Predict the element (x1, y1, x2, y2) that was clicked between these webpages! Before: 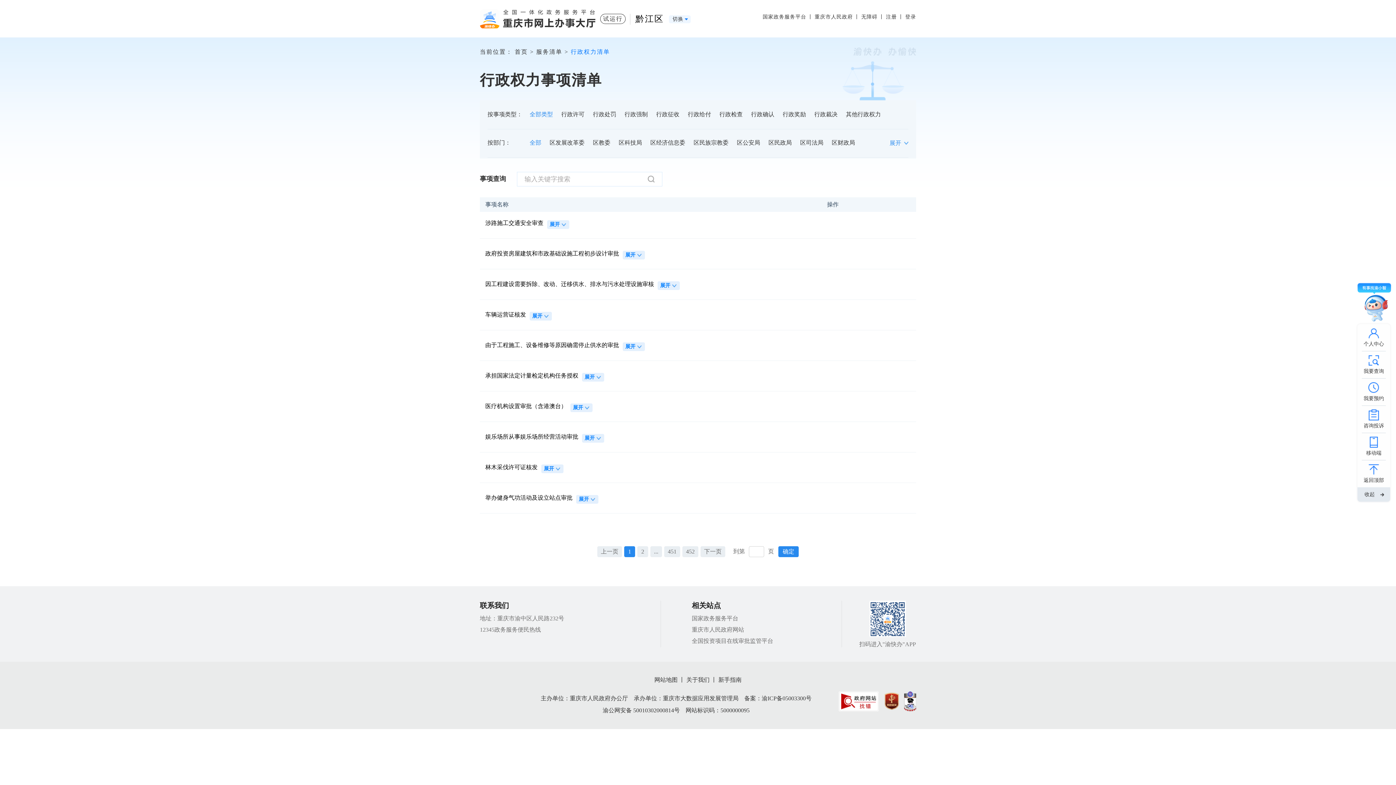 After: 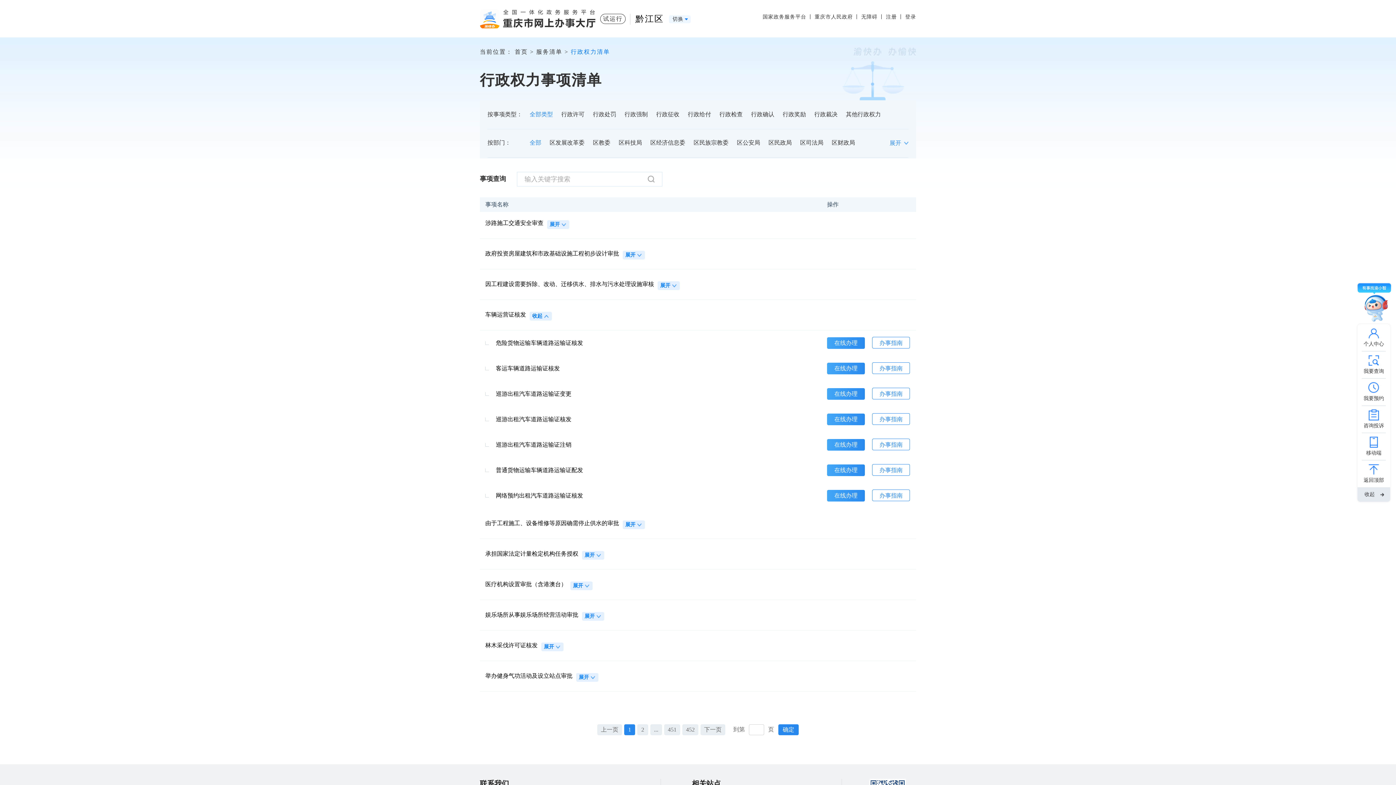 Action: label: 展开 bbox: (529, 312, 552, 320)